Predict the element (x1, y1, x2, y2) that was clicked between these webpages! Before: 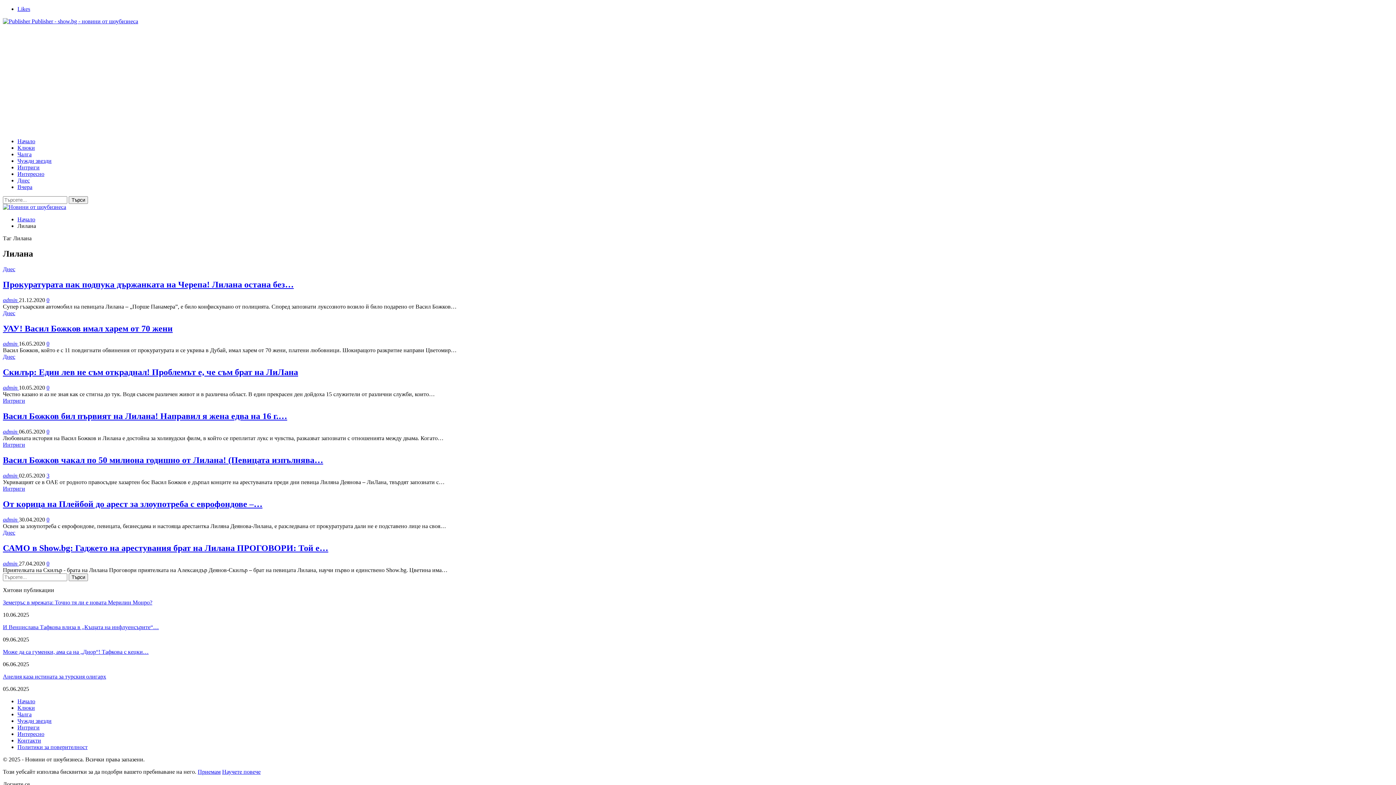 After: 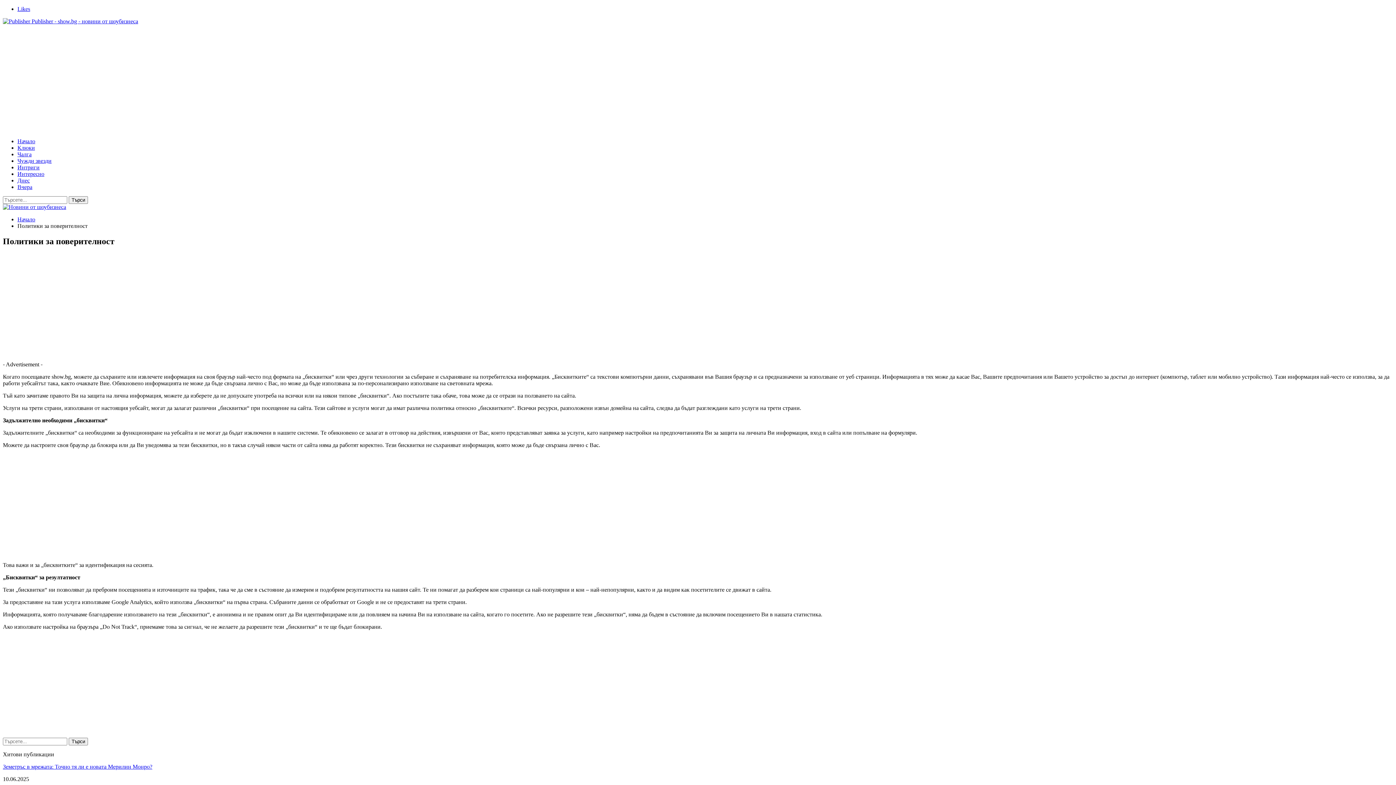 Action: label: Научете повече bbox: (222, 768, 260, 775)